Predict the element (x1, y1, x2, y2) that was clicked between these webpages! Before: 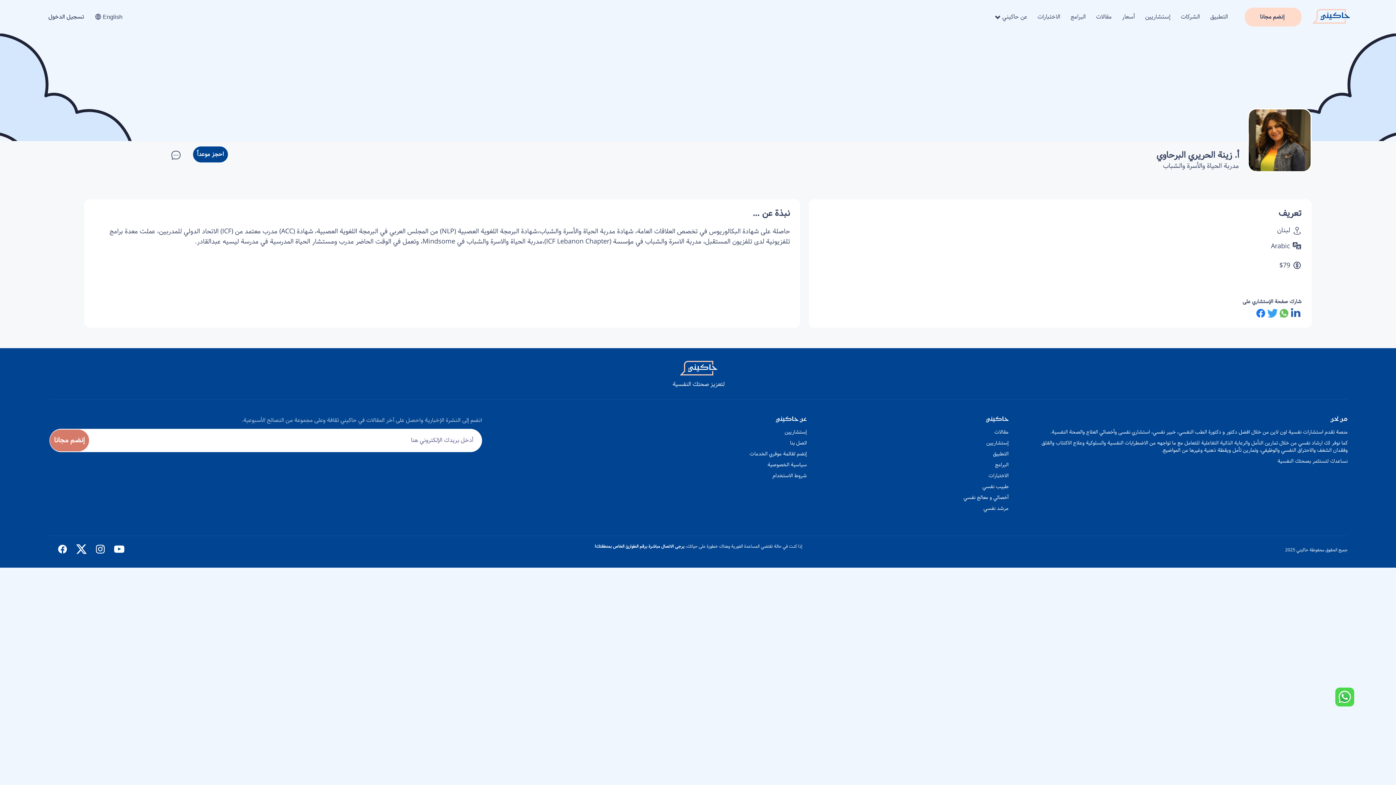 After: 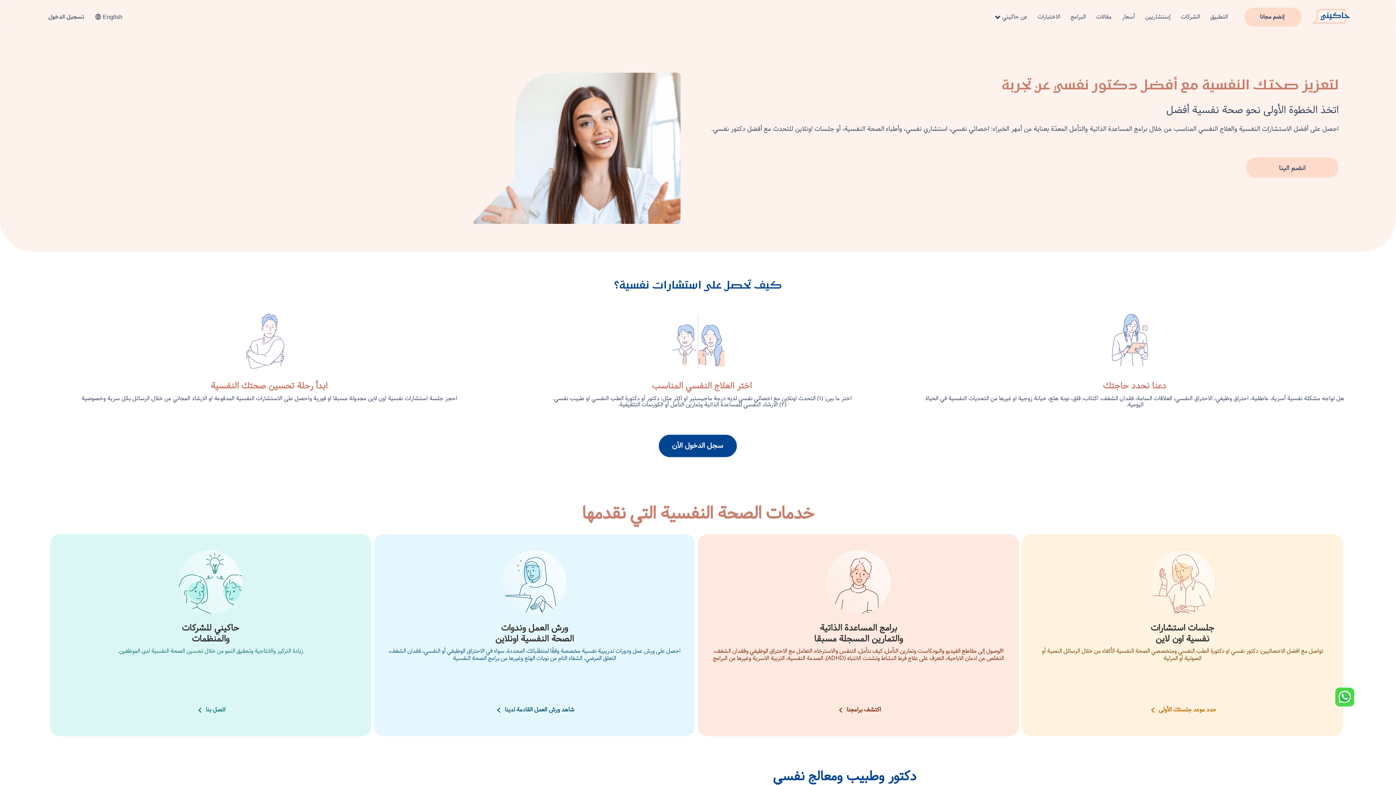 Action: bbox: (1312, 5, 1350, 23)